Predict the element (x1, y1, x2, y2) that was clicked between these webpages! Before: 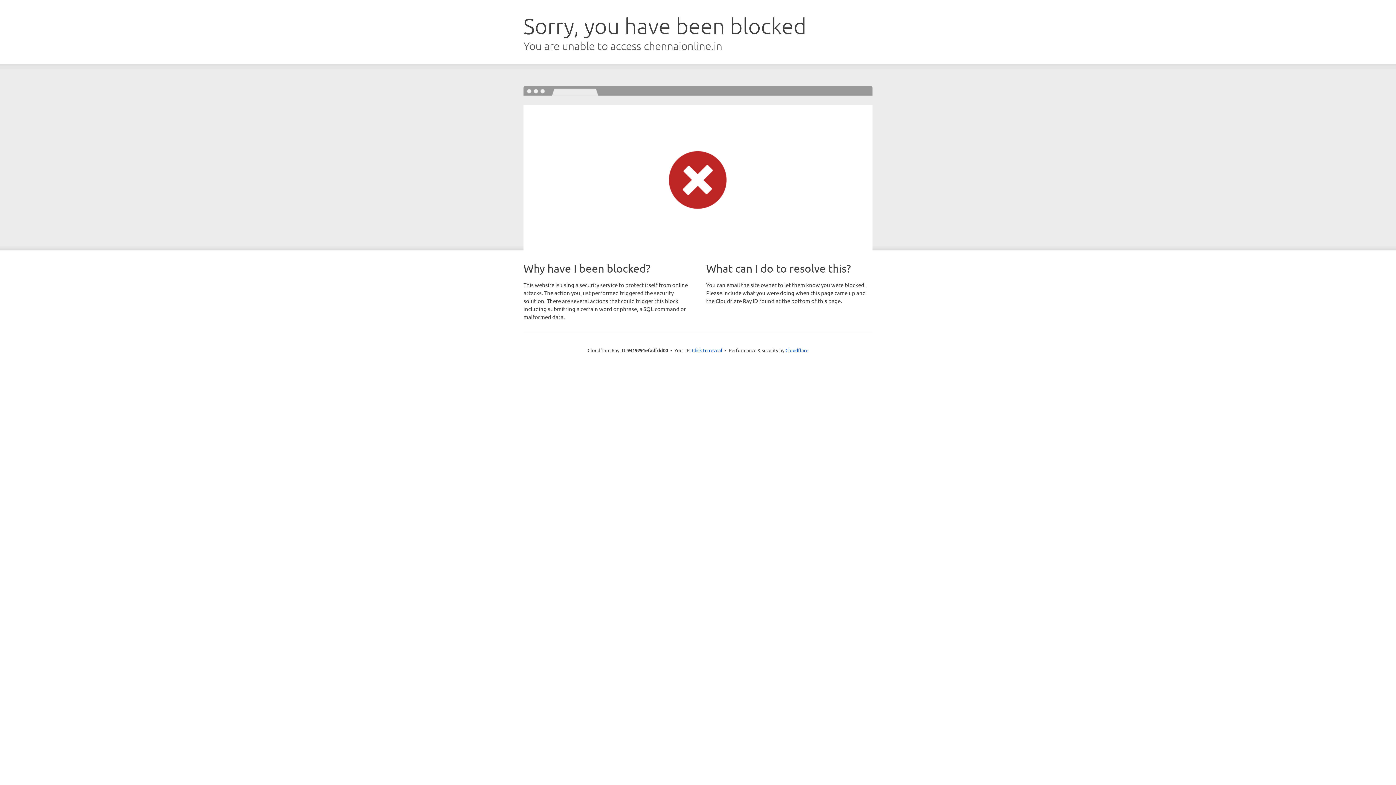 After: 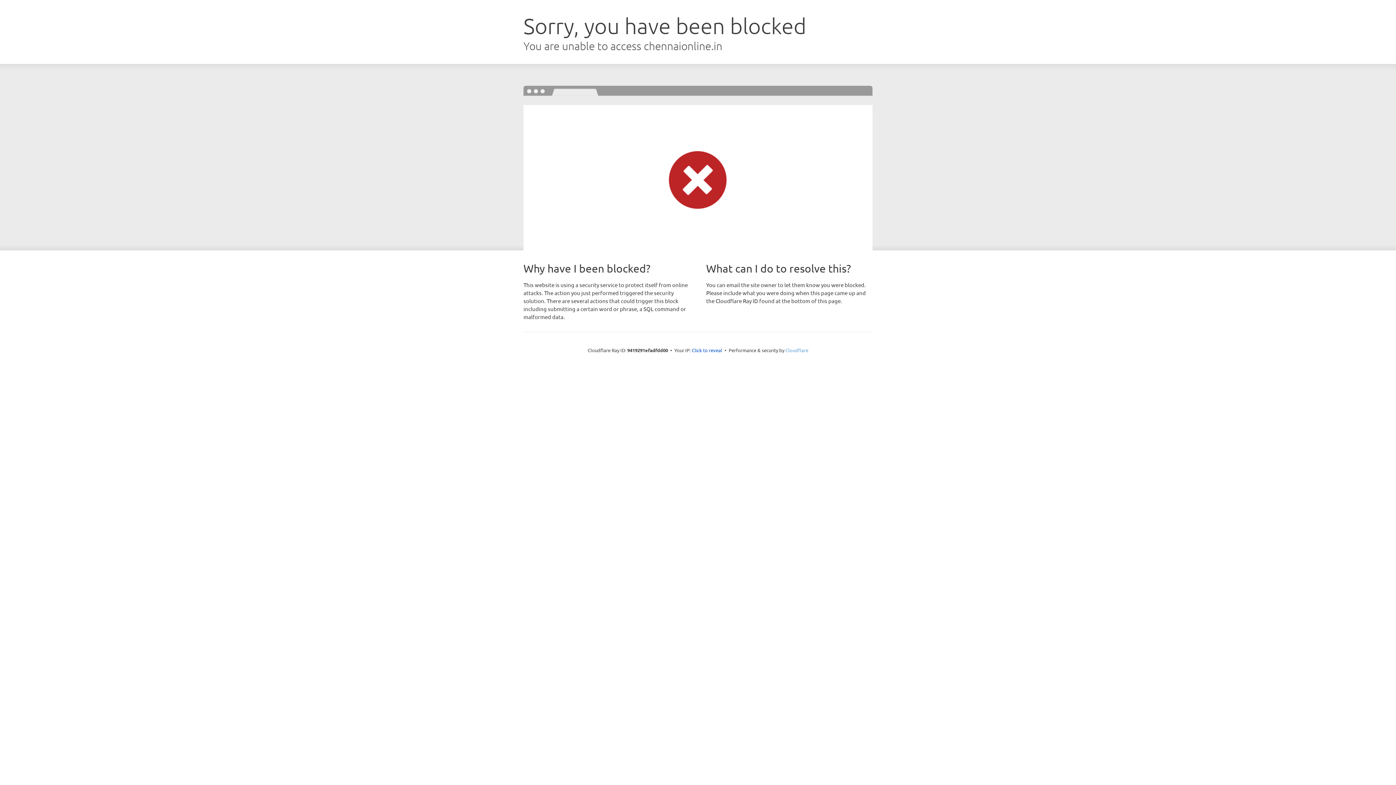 Action: label: Cloudflare bbox: (785, 347, 808, 353)